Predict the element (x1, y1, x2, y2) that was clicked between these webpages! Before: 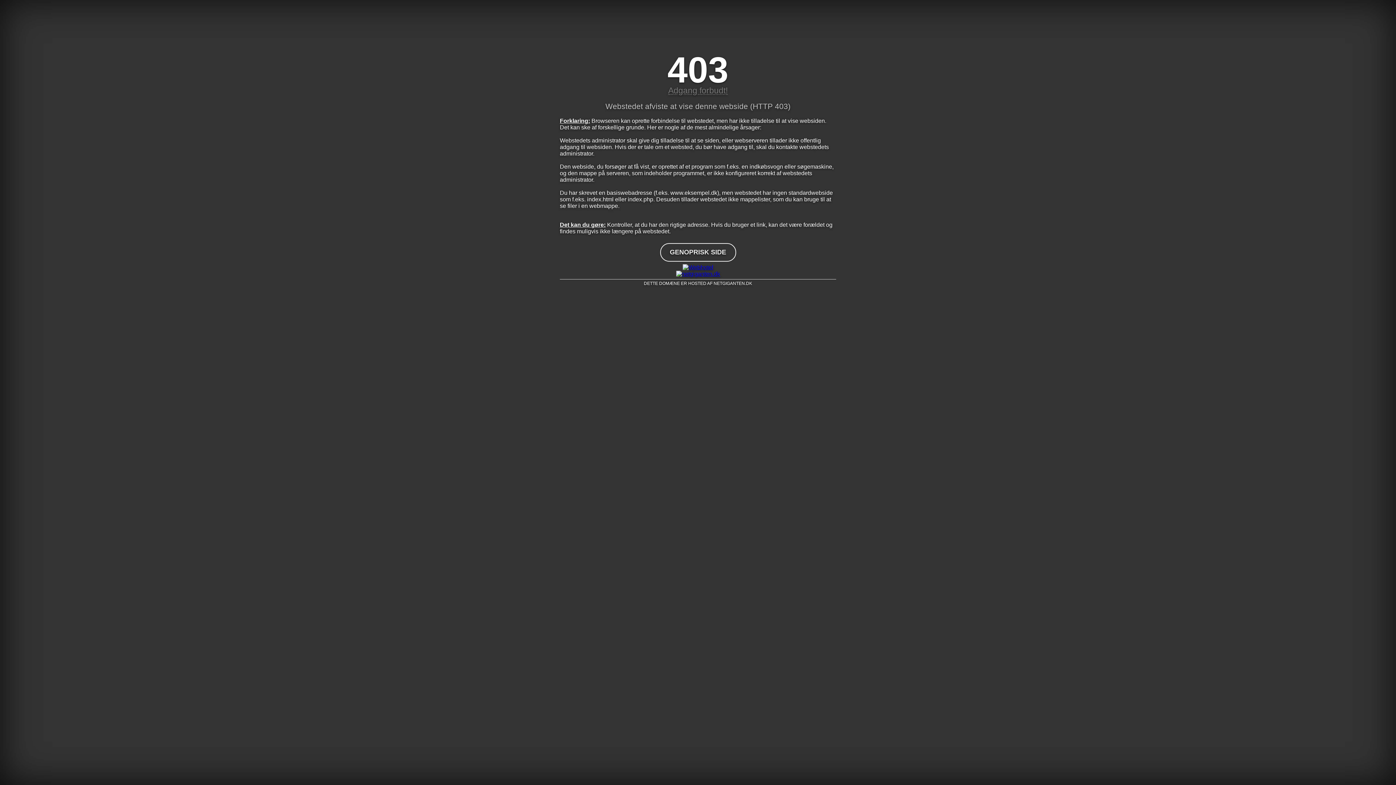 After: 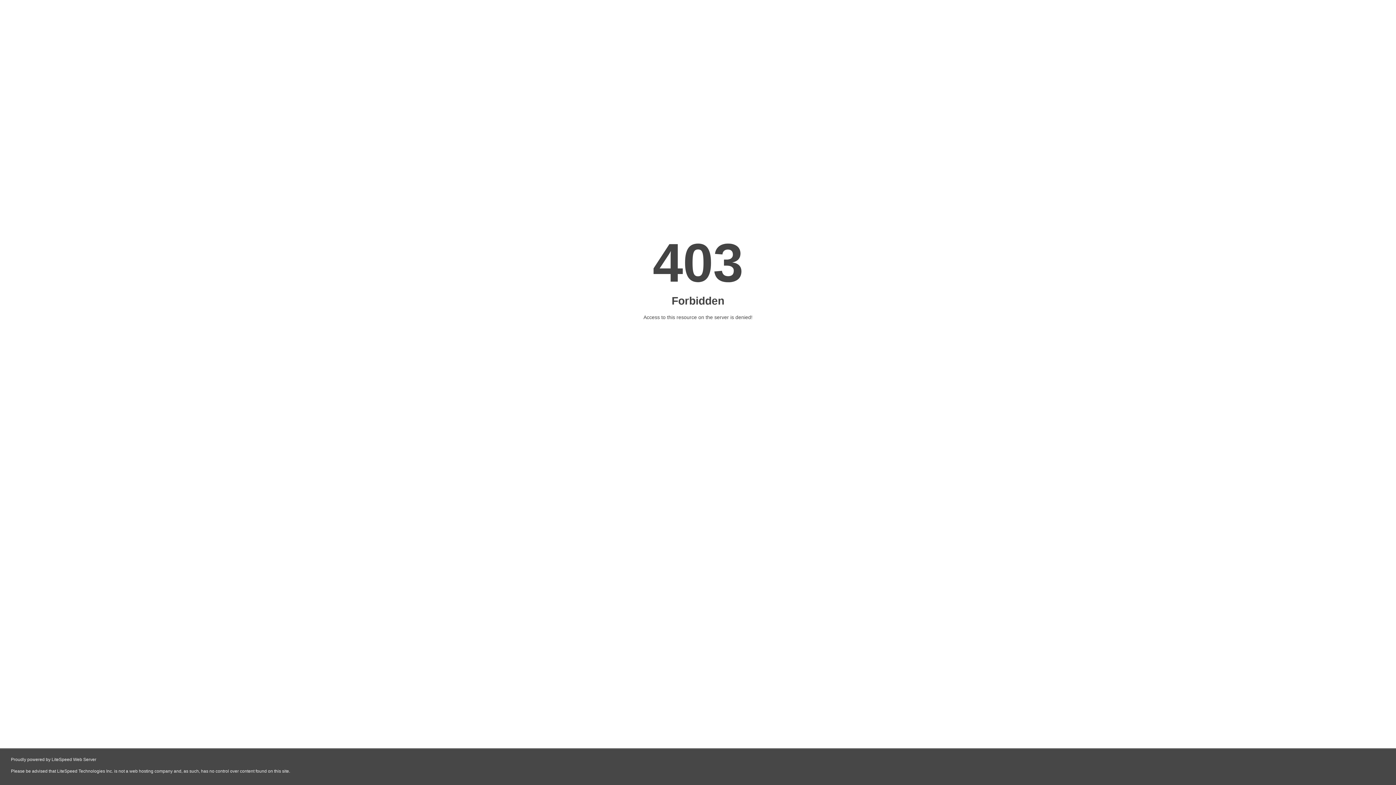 Action: bbox: (560, 270, 836, 277)